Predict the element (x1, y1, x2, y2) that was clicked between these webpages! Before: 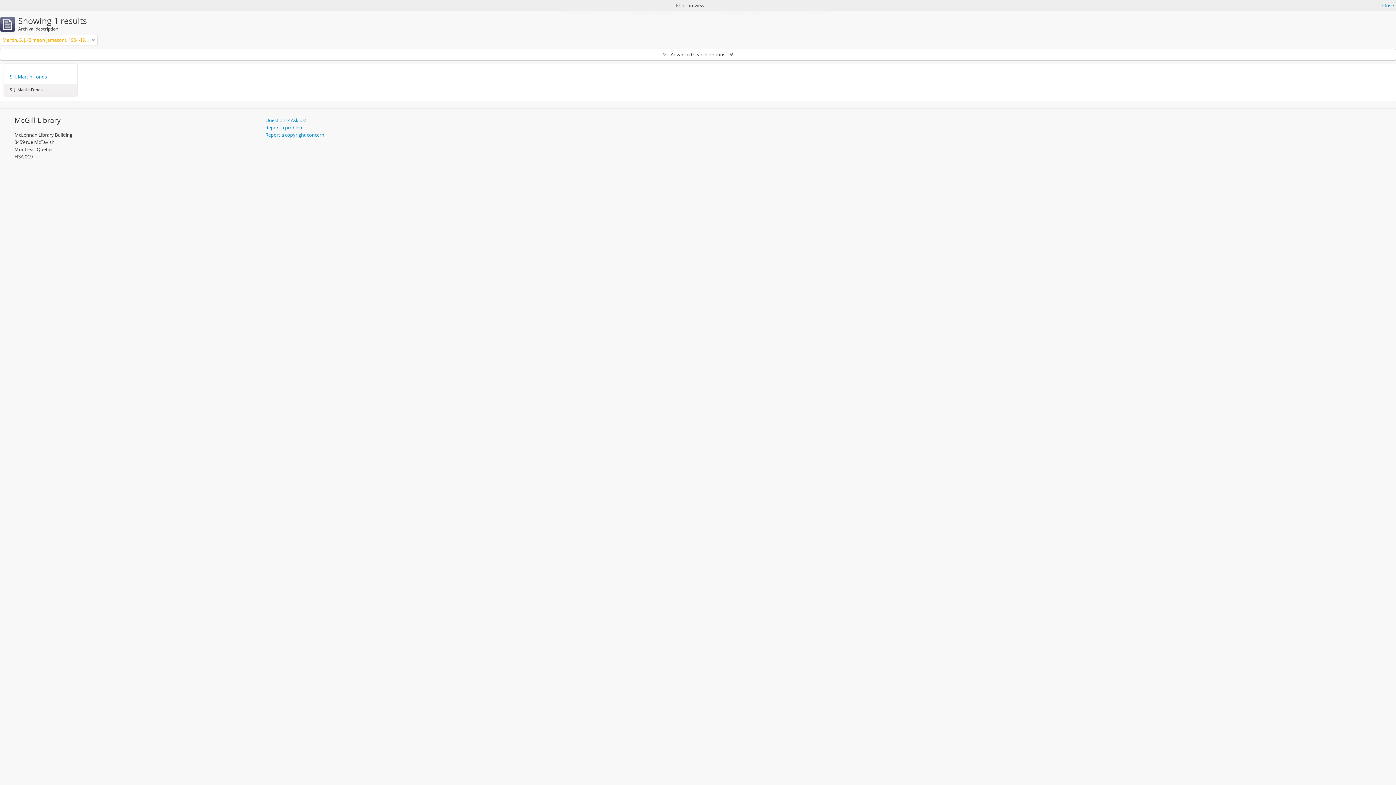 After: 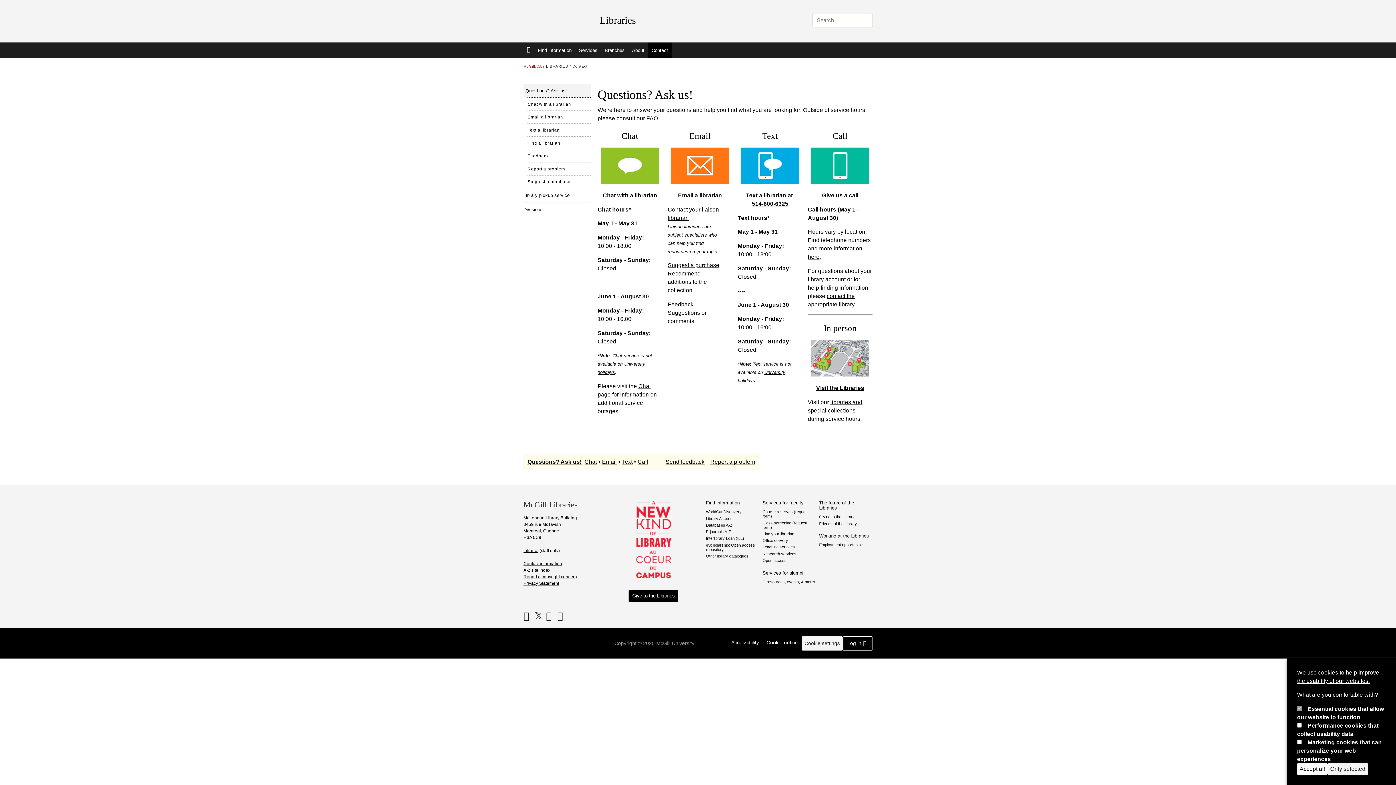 Action: label: Questions? Ask us! bbox: (265, 117, 305, 123)